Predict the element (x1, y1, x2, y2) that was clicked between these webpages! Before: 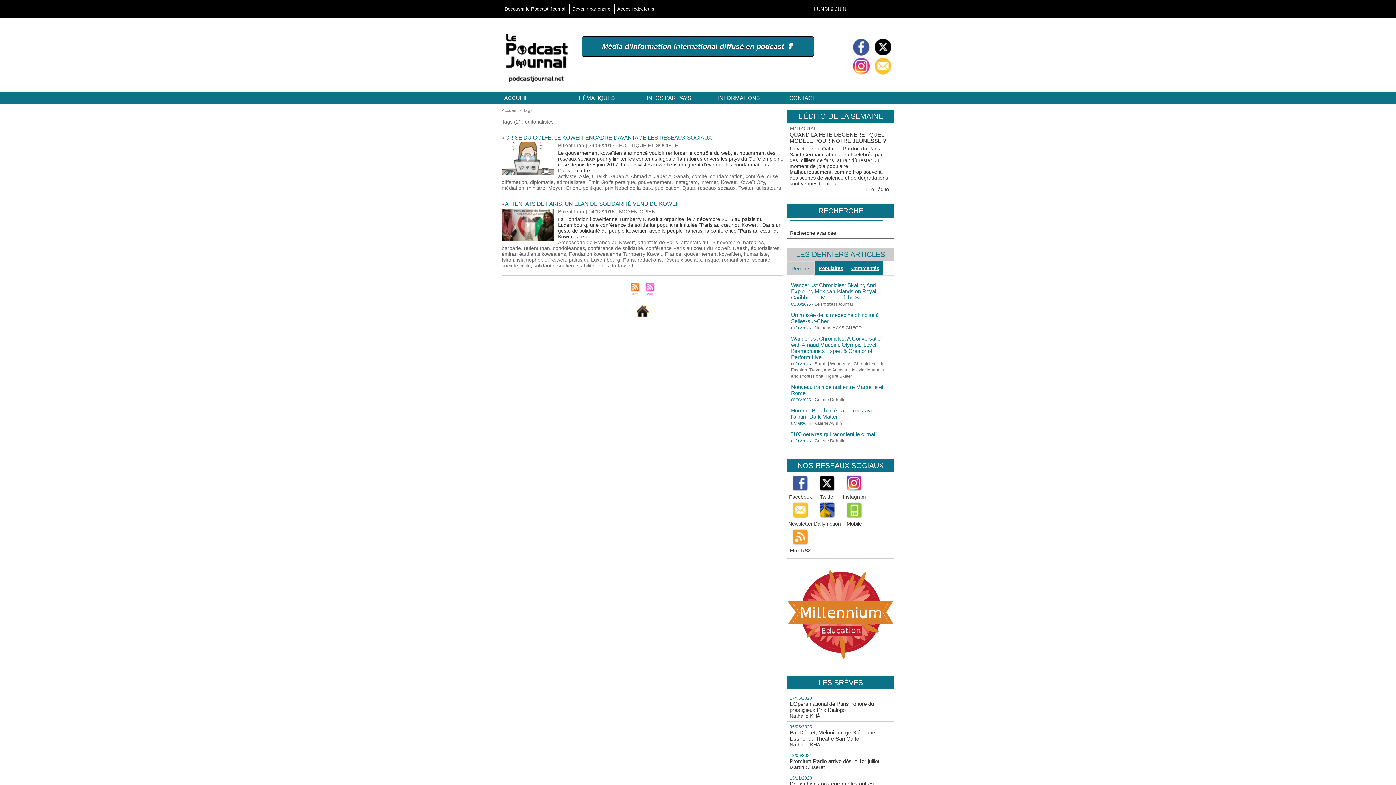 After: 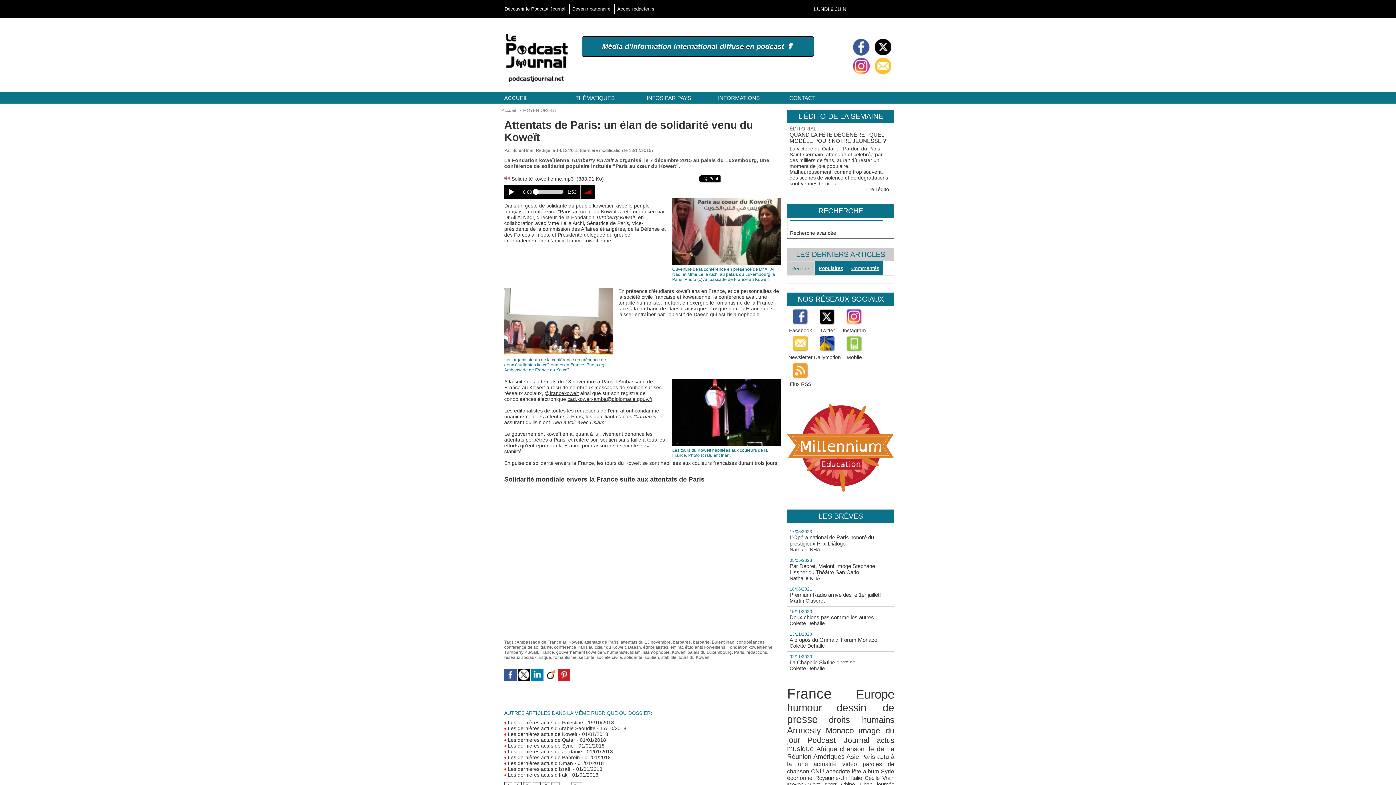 Action: bbox: (519, 251, 566, 257) label: étudiants koweïtiens